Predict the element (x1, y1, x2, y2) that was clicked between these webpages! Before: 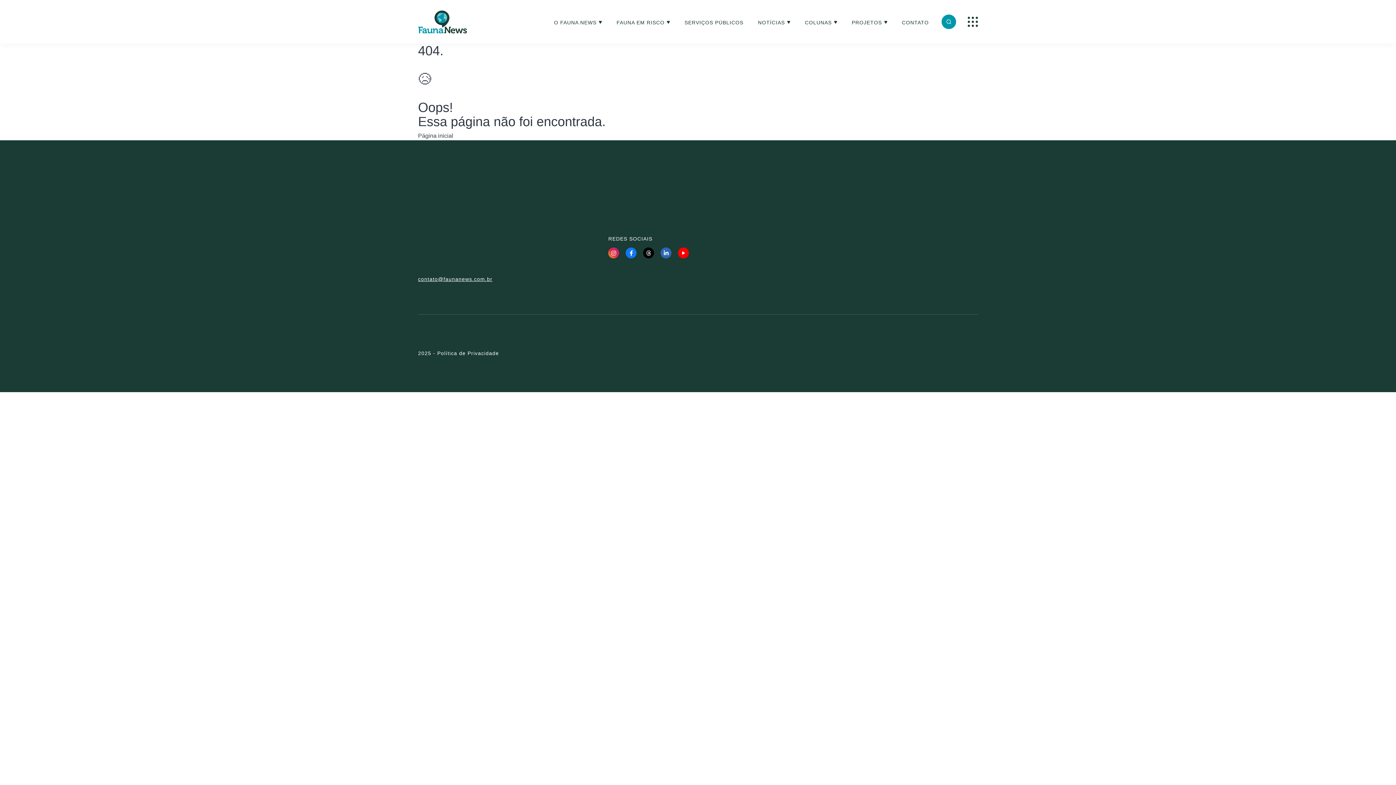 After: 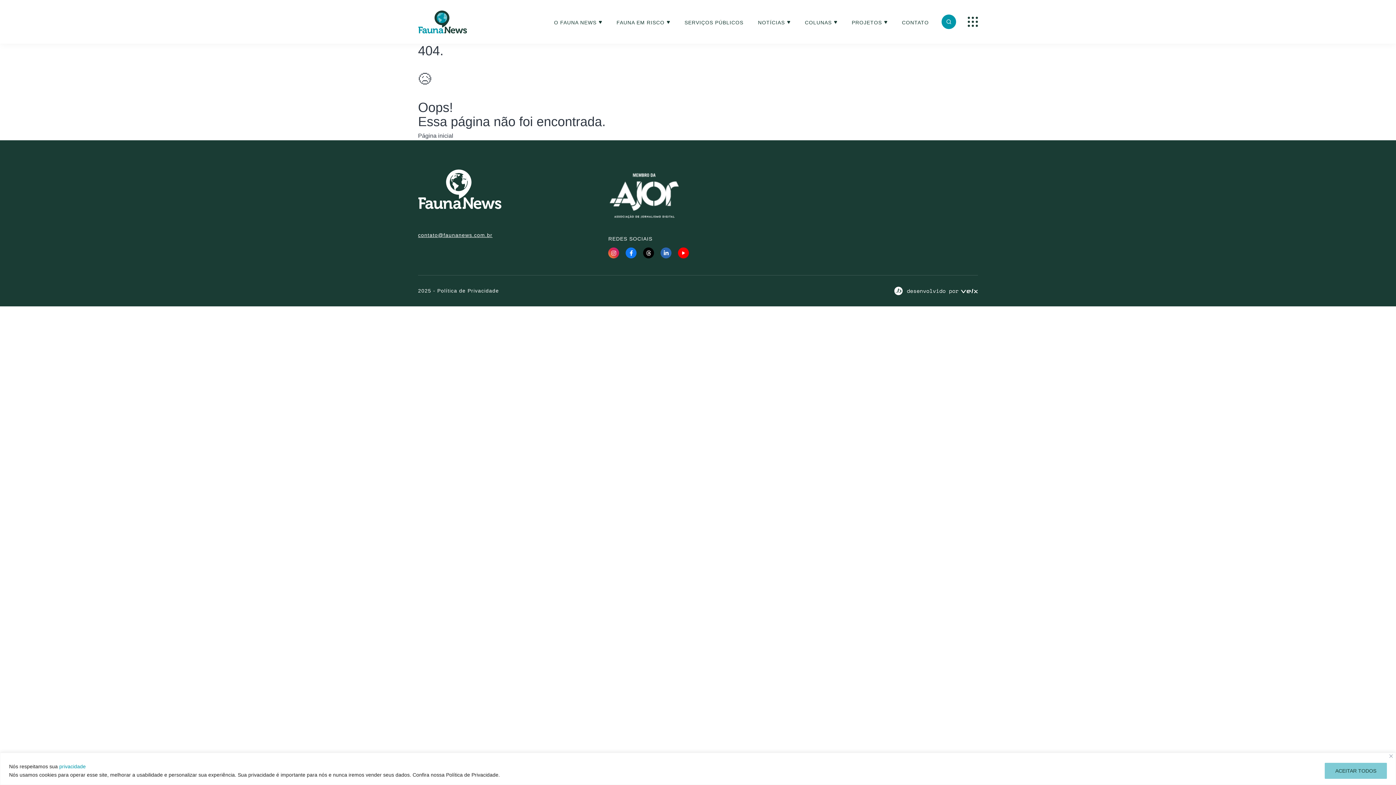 Action: label: contato@faunanews.com.br bbox: (418, 276, 492, 282)